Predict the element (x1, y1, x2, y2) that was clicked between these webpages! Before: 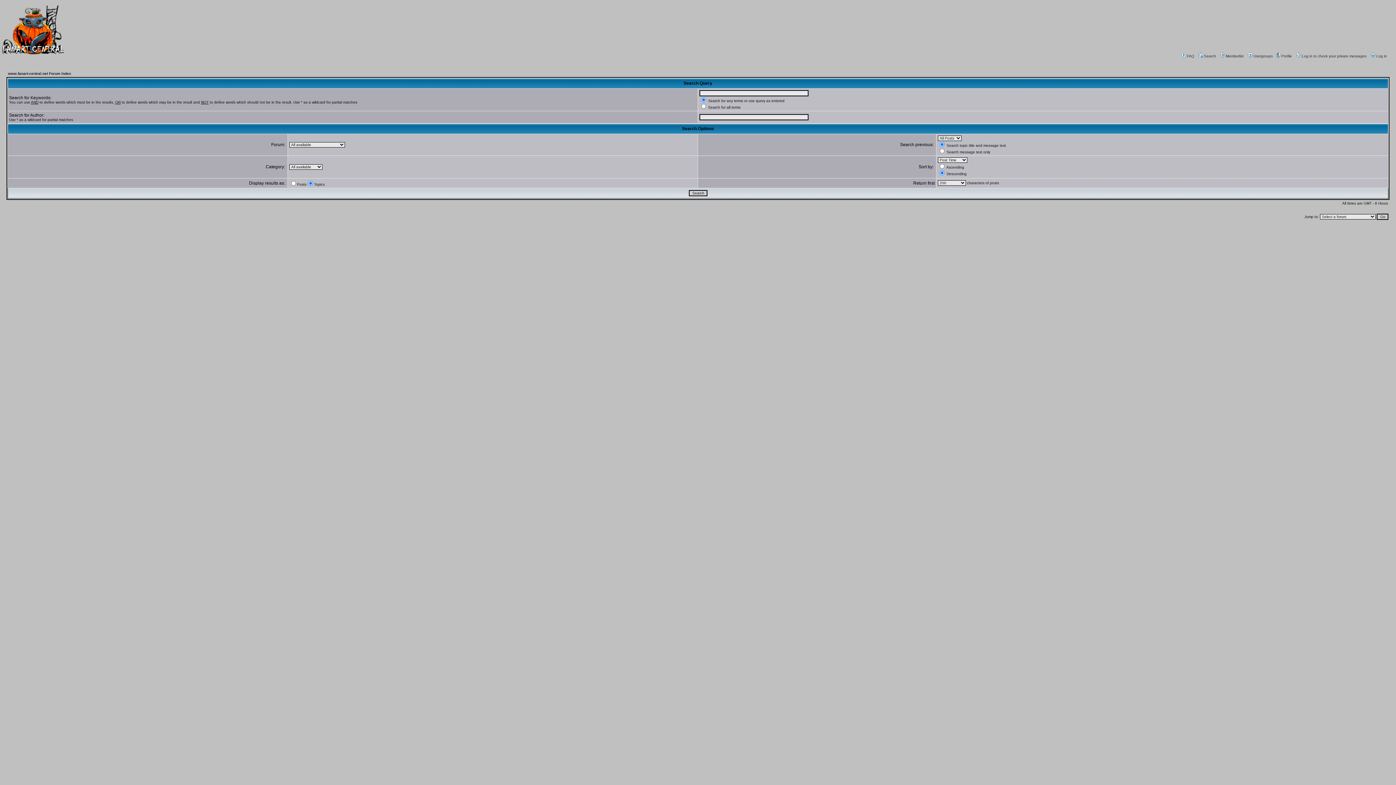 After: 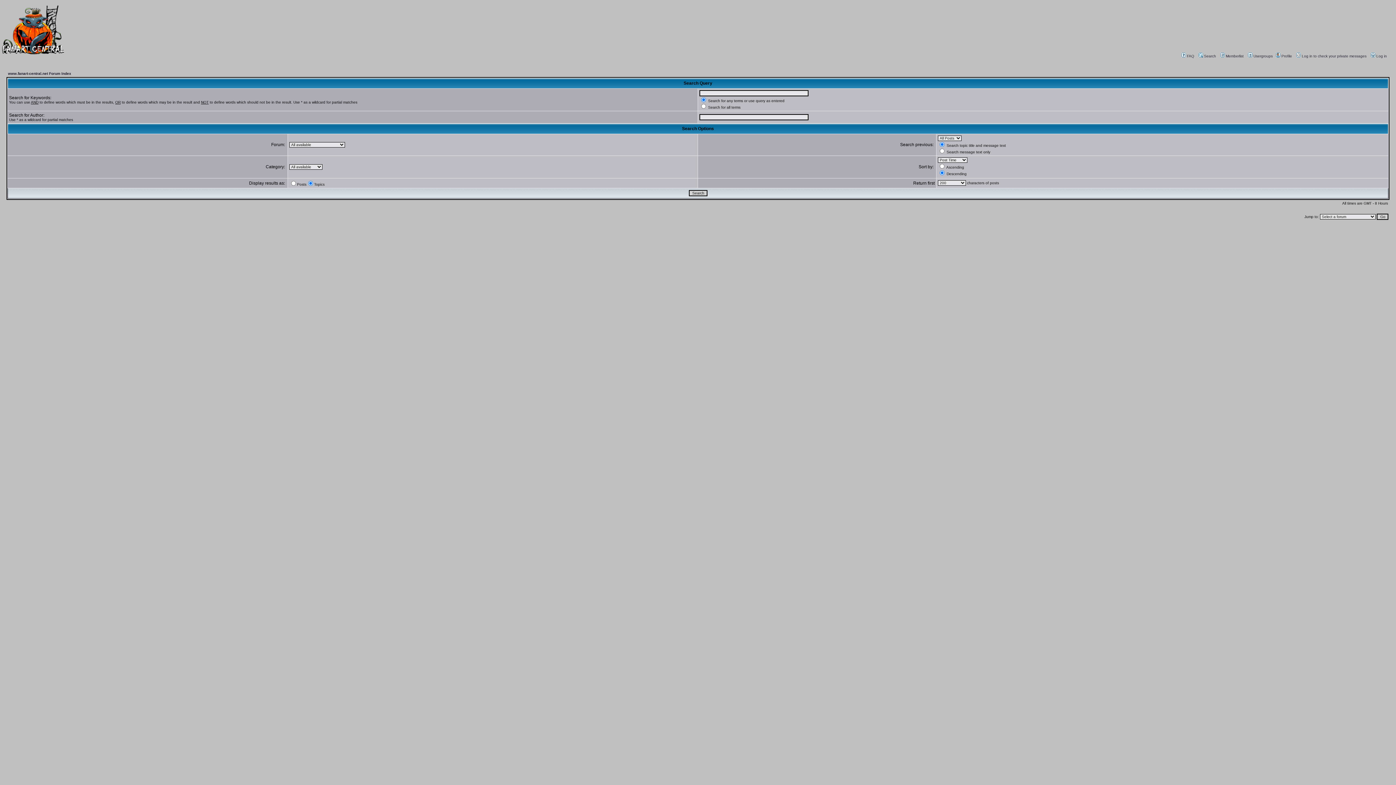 Action: bbox: (1197, 54, 1216, 58) label: Search